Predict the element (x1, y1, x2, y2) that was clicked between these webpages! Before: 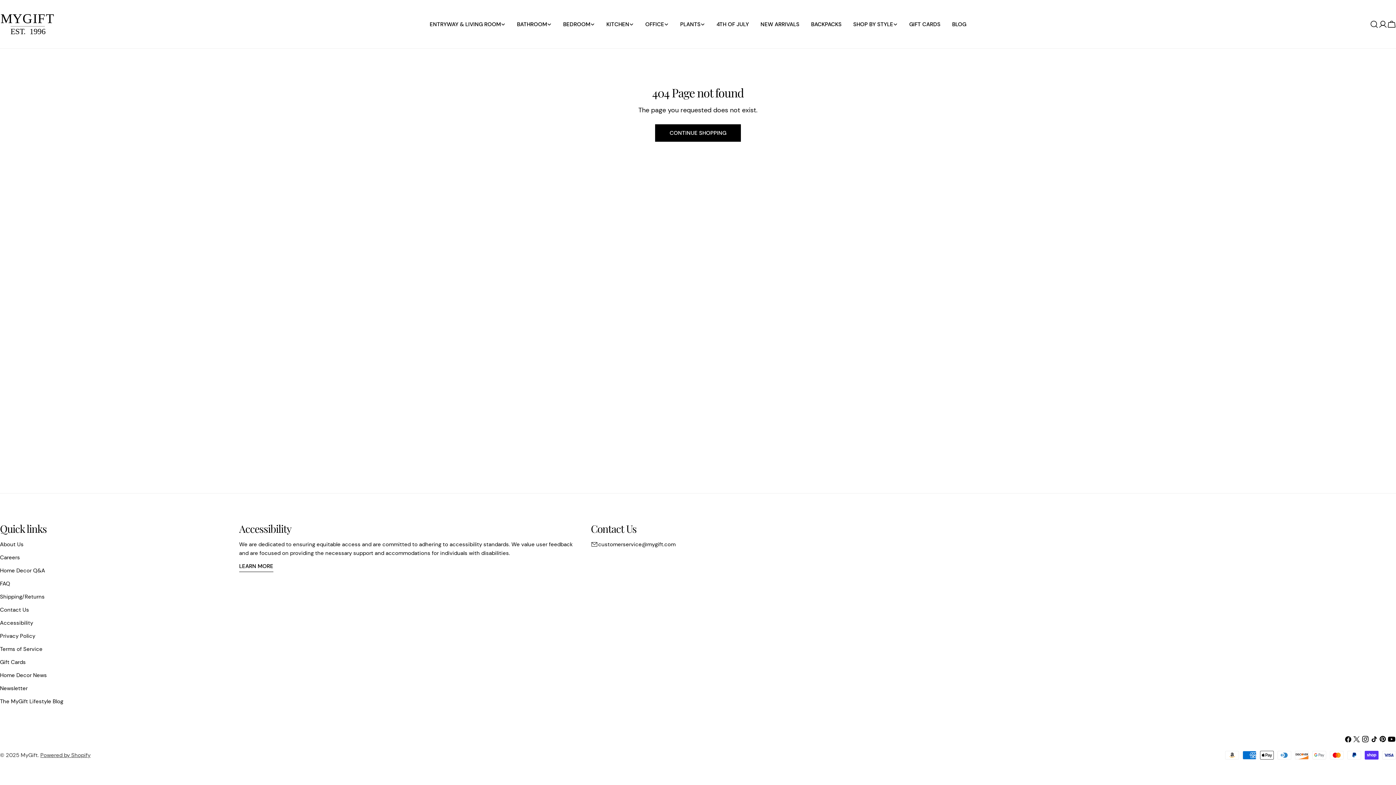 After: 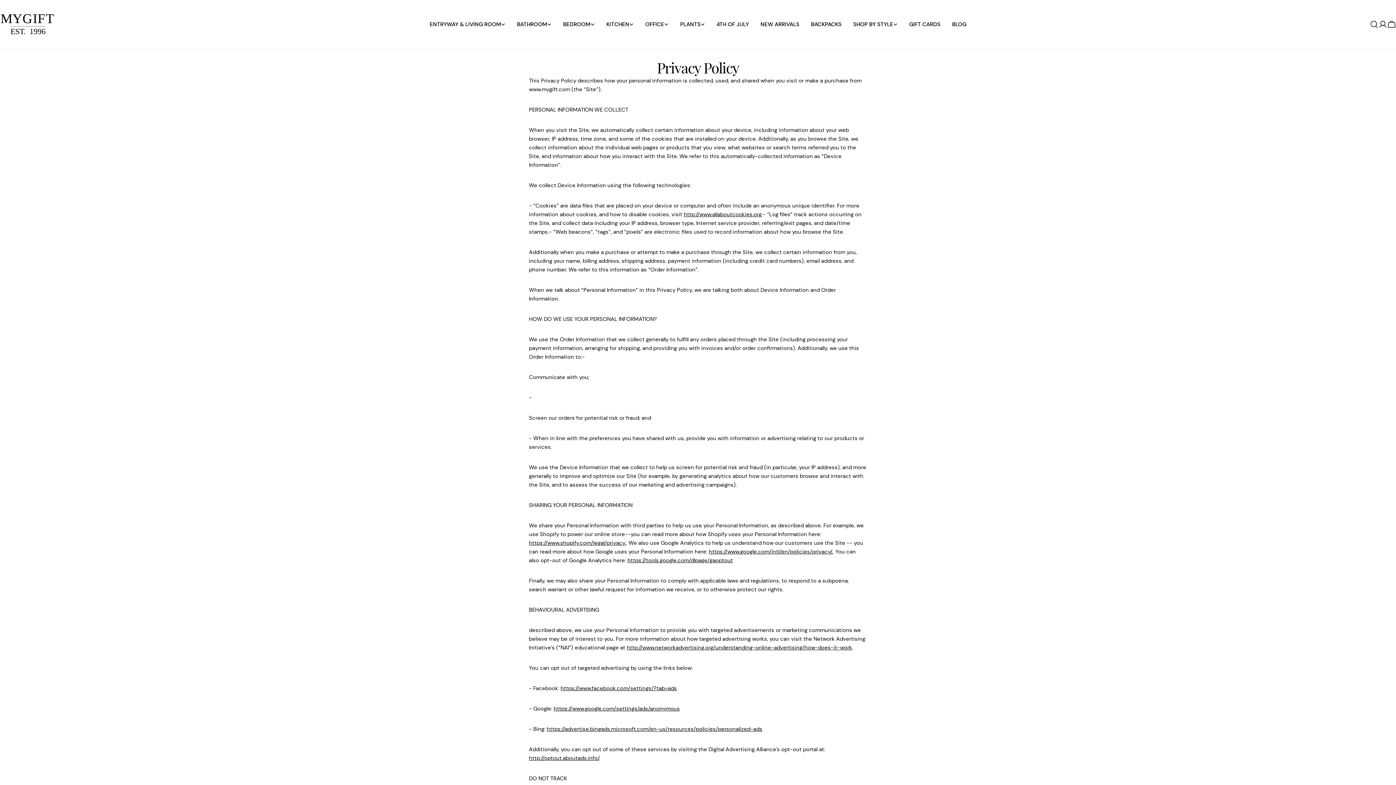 Action: bbox: (0, 632, 35, 640) label: Privacy Policy